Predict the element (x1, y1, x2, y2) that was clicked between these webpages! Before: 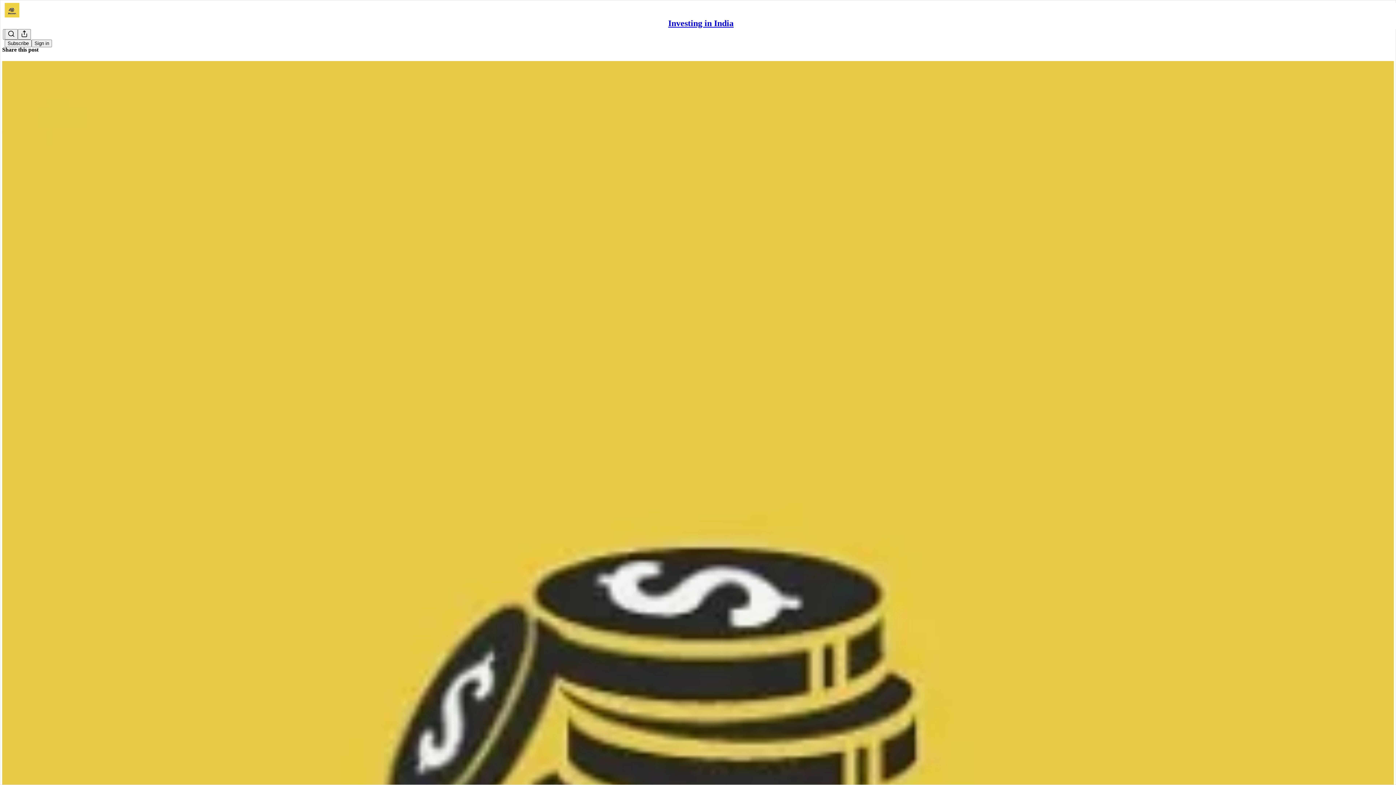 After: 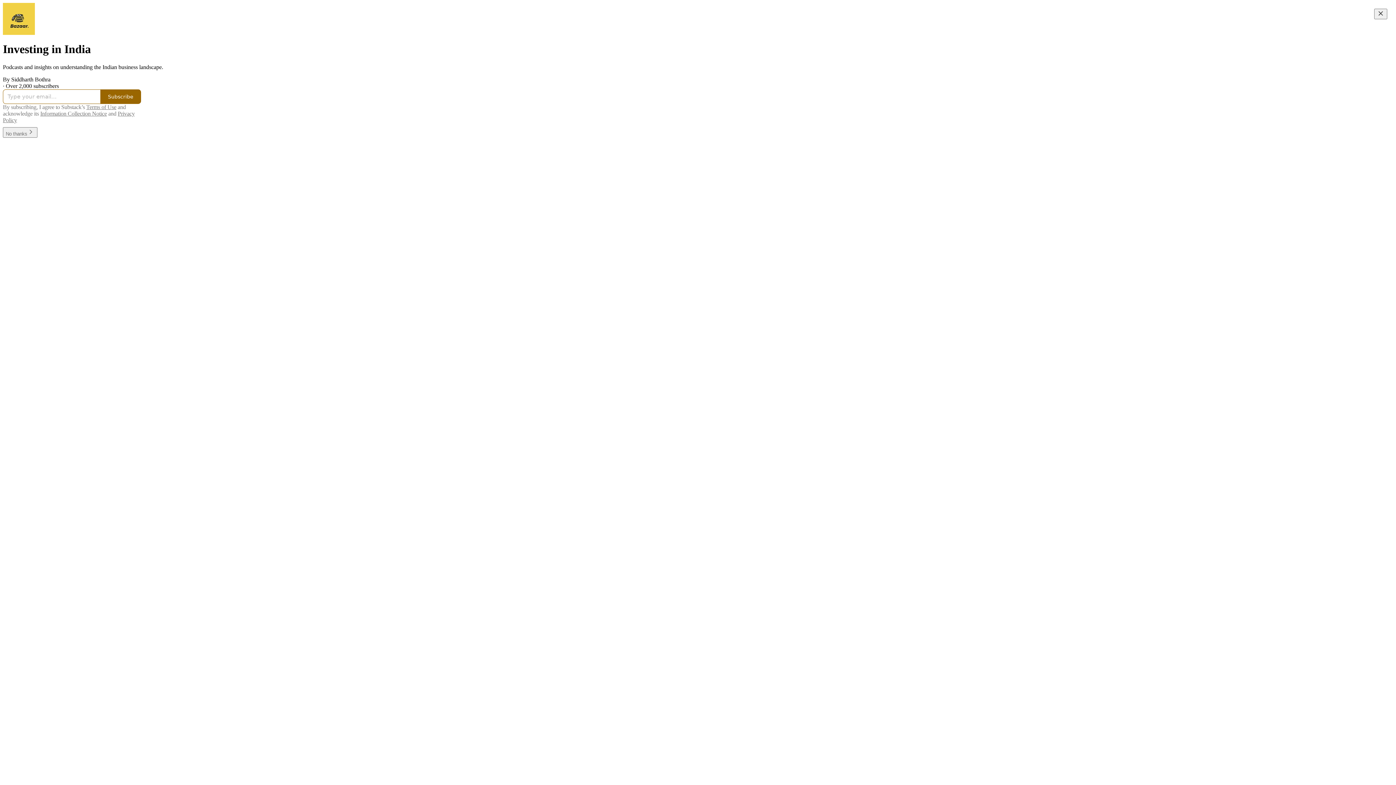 Action: label: Investing in India bbox: (668, 18, 733, 28)